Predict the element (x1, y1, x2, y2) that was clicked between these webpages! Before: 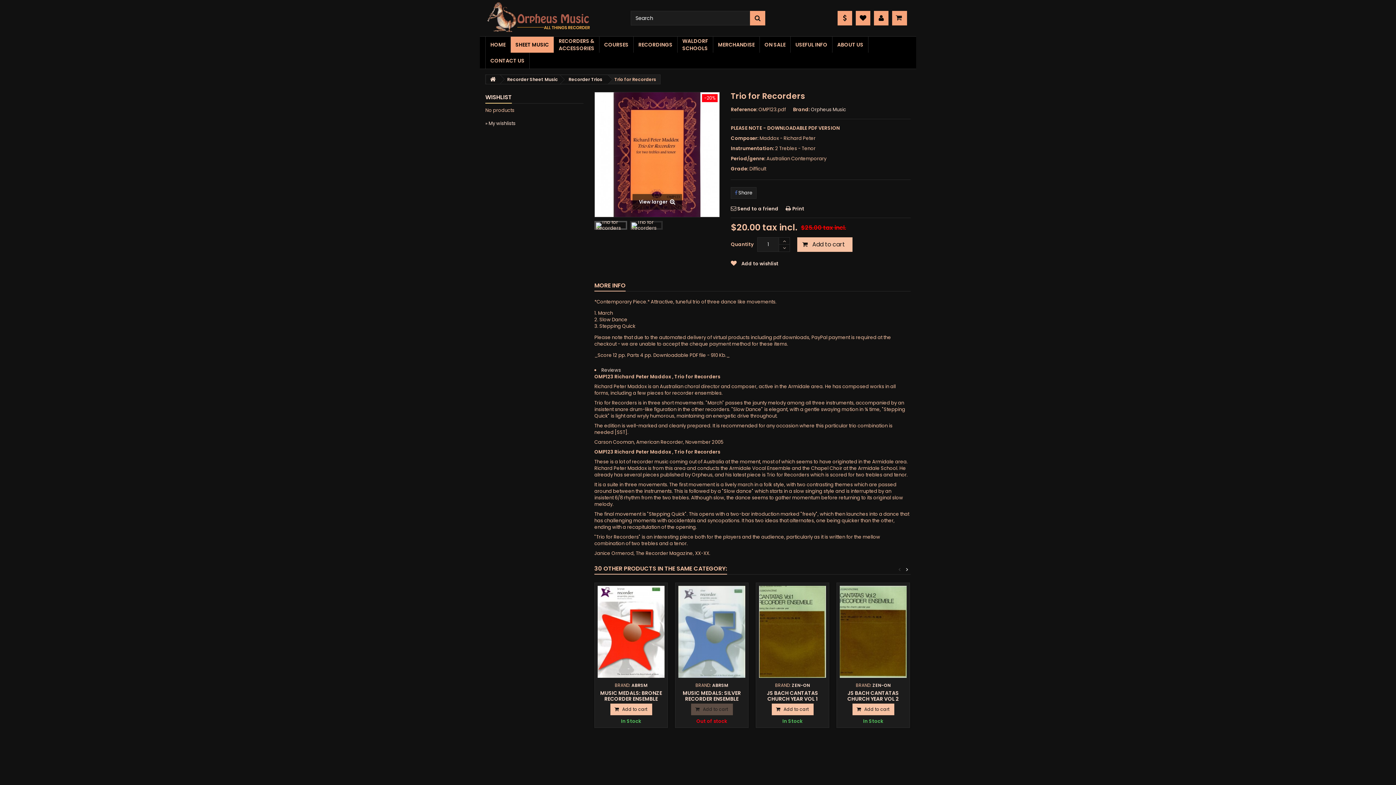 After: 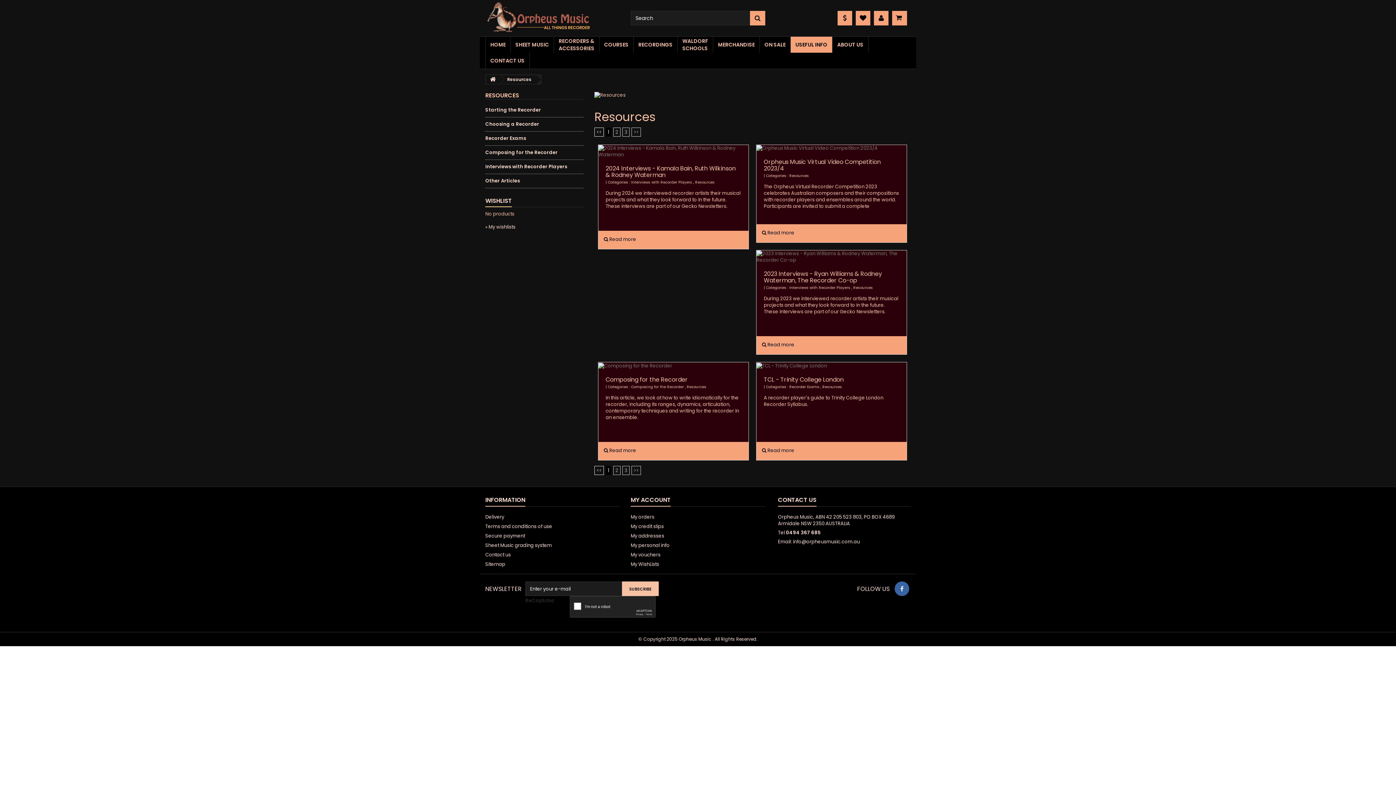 Action: label: USEFUL INFO bbox: (790, 36, 832, 52)